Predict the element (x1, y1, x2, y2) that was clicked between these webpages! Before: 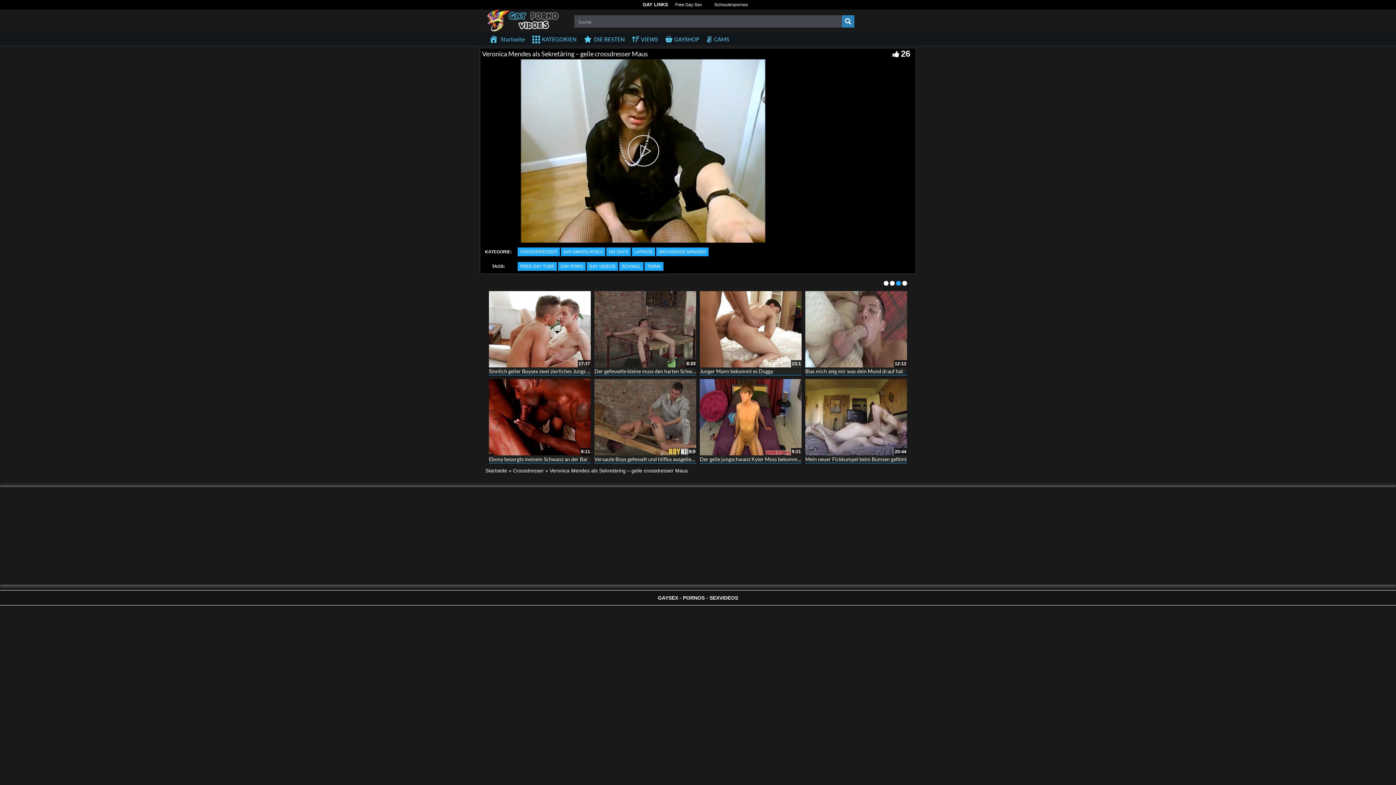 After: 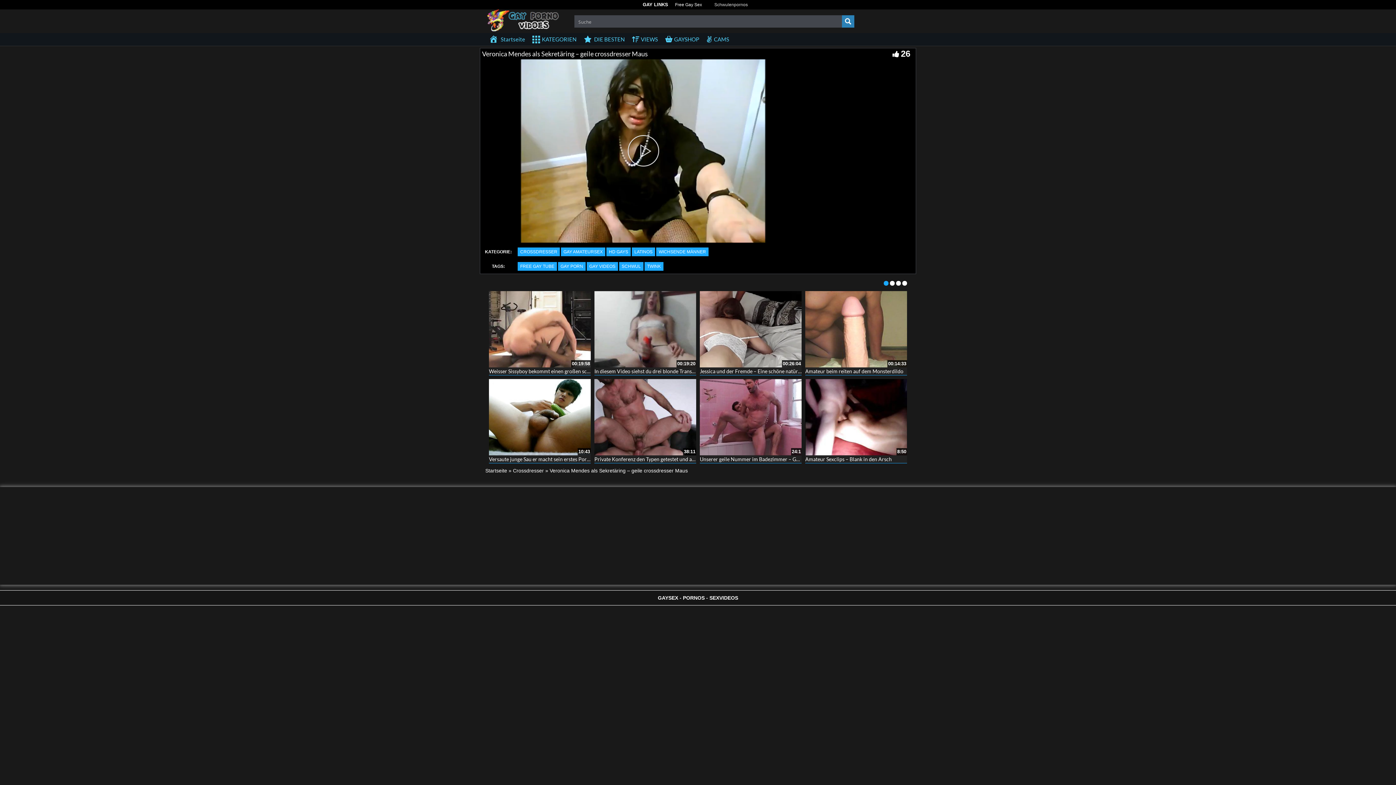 Action: bbox: (709, 4, 753, 5) label: Schwulenpornos